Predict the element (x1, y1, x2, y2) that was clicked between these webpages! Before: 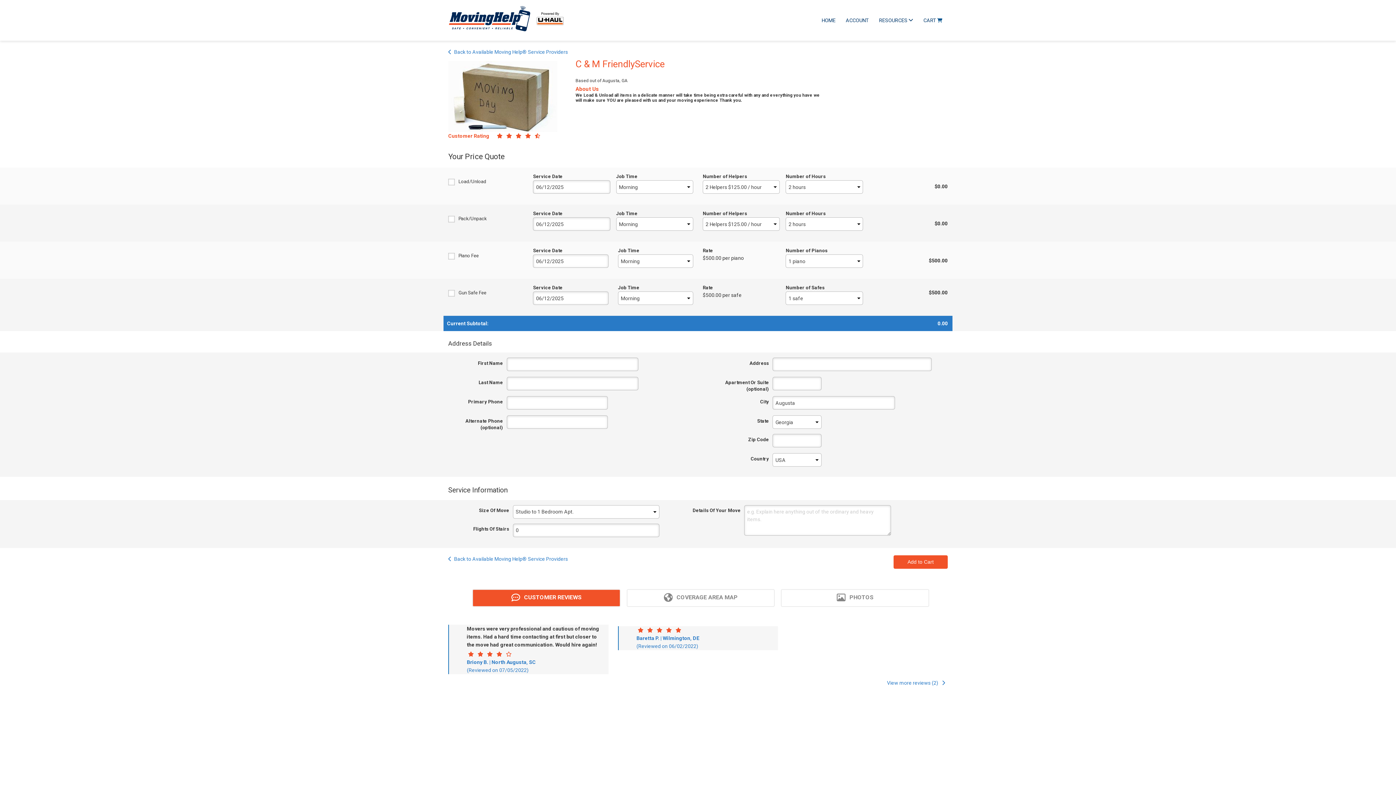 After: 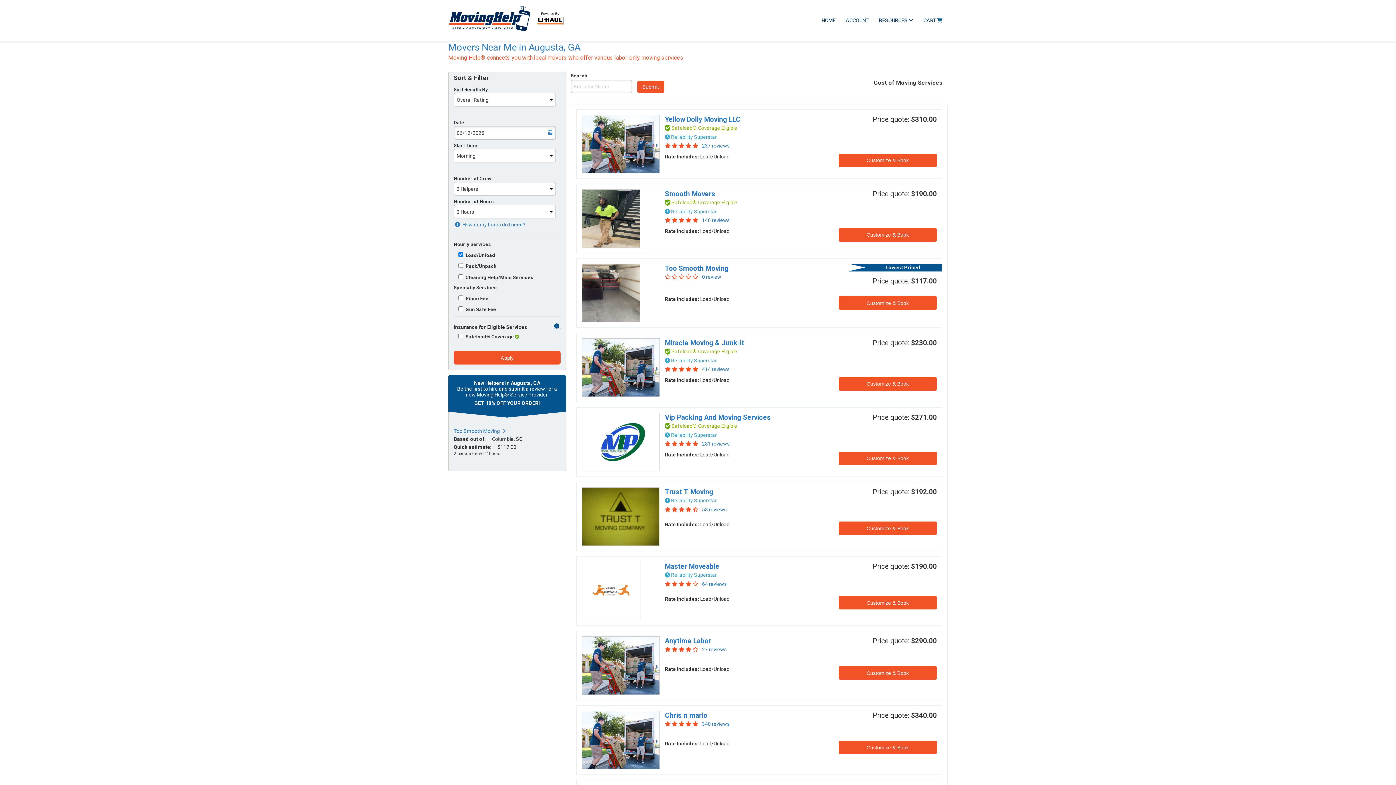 Action: bbox: (448, 48, 568, 56) label: Back to Available Moving Help® Service Providers